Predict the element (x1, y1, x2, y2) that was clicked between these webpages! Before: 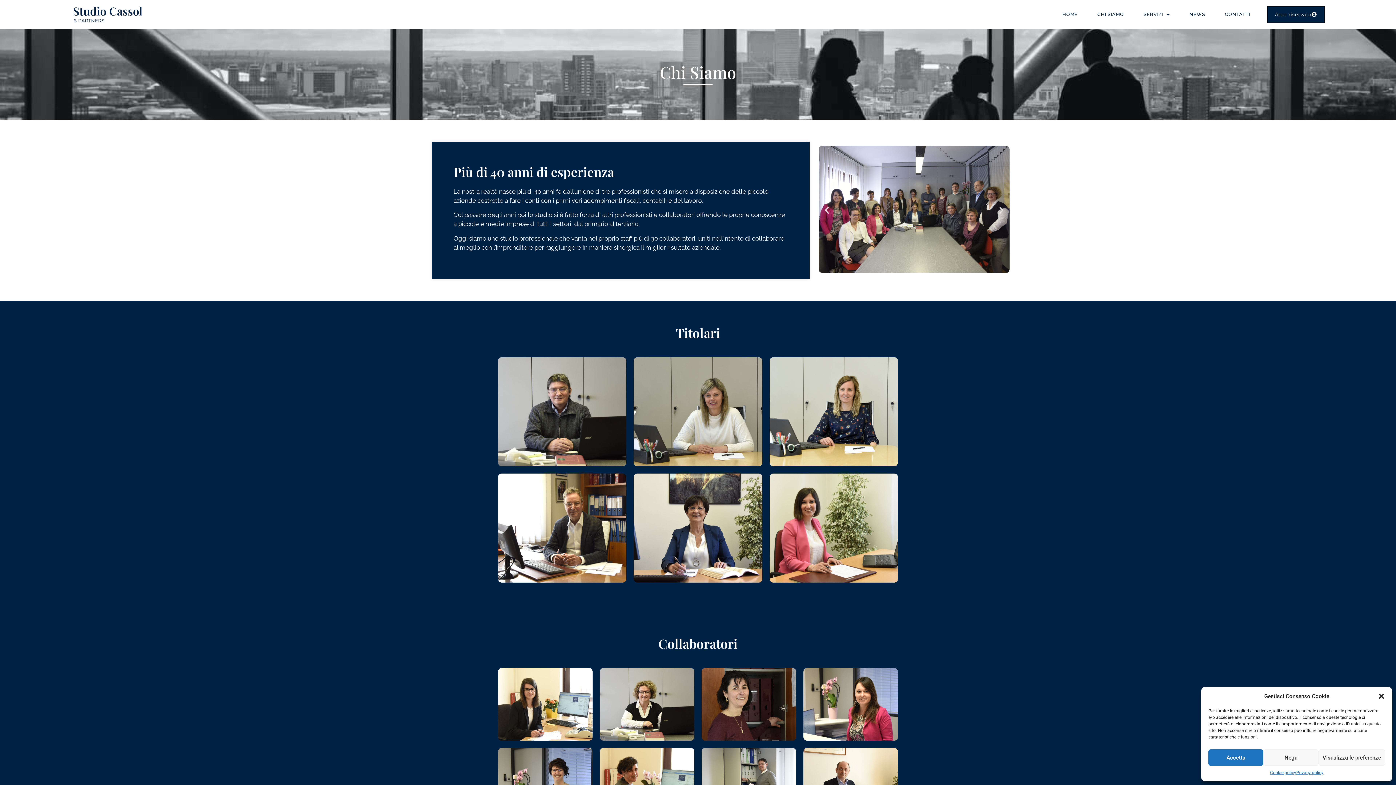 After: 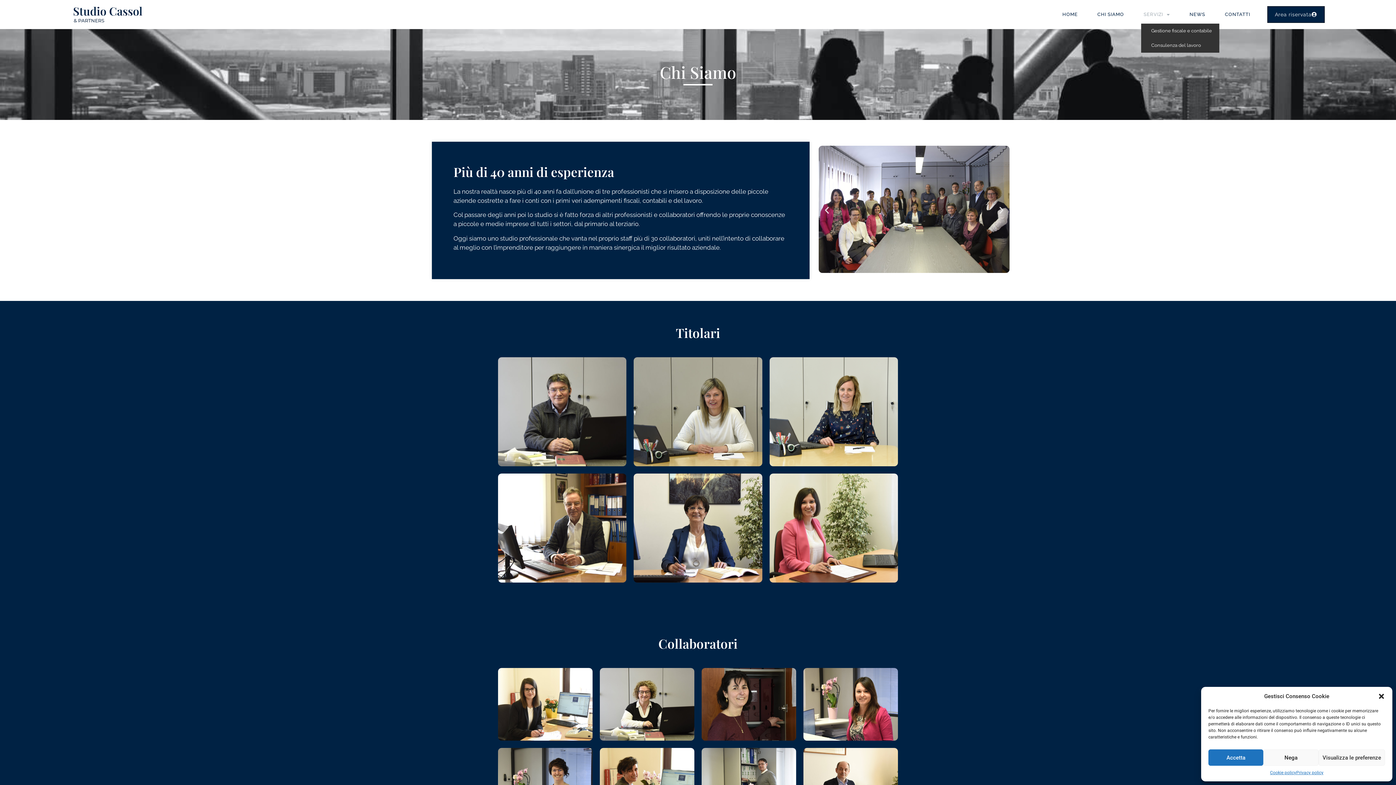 Action: bbox: (1141, 5, 1172, 23) label: SERVIZI